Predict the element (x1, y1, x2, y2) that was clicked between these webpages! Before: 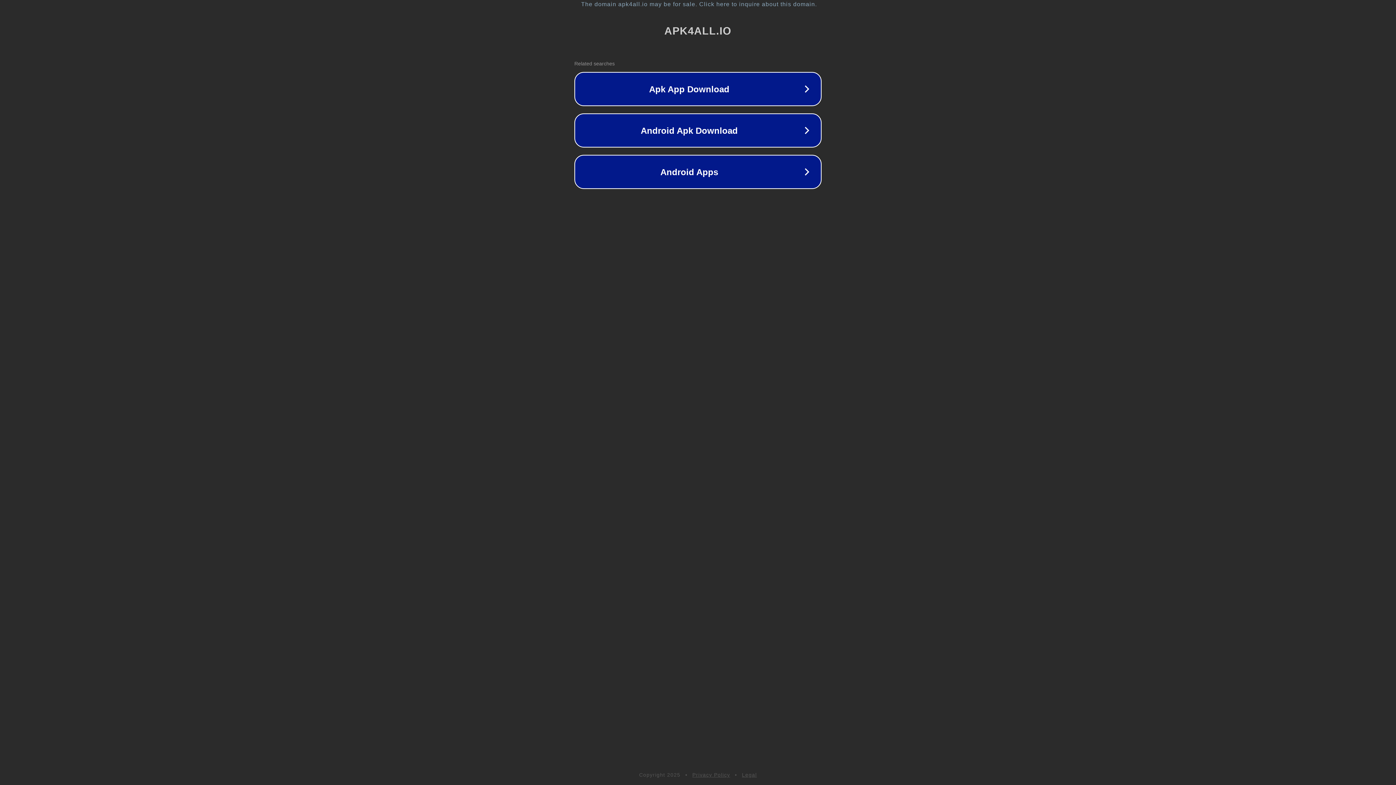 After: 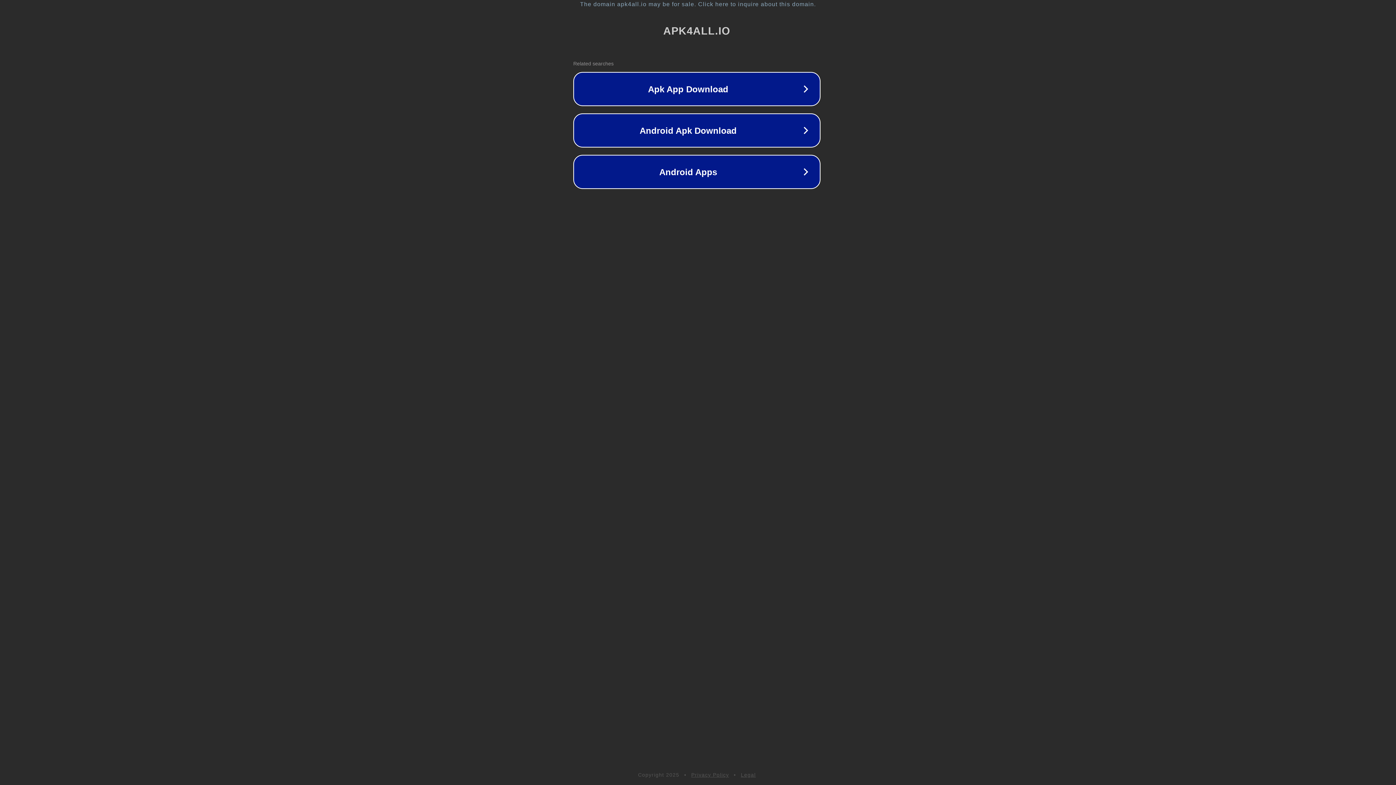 Action: label: The domain apk4all.io may be for sale. Click here to inquire about this domain. bbox: (1, 1, 1397, 7)